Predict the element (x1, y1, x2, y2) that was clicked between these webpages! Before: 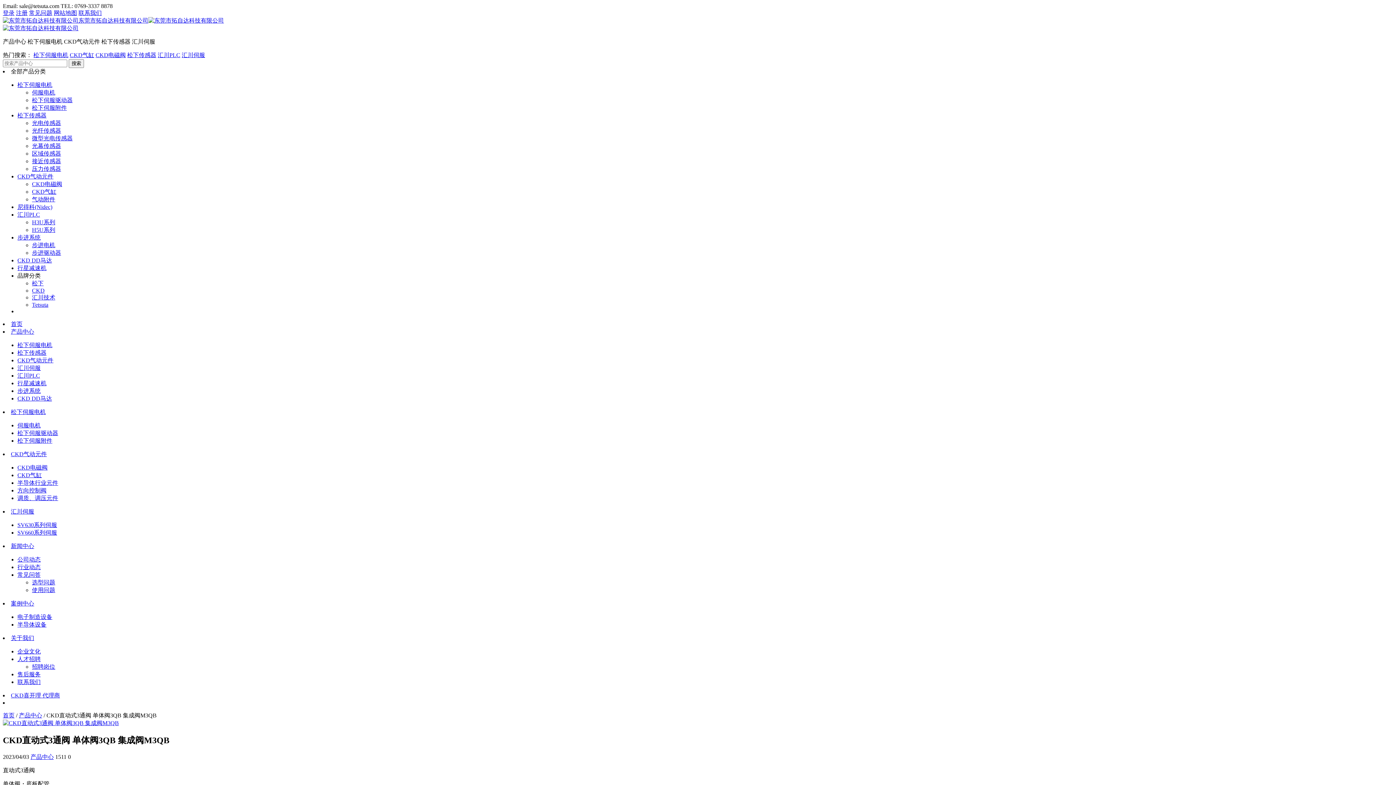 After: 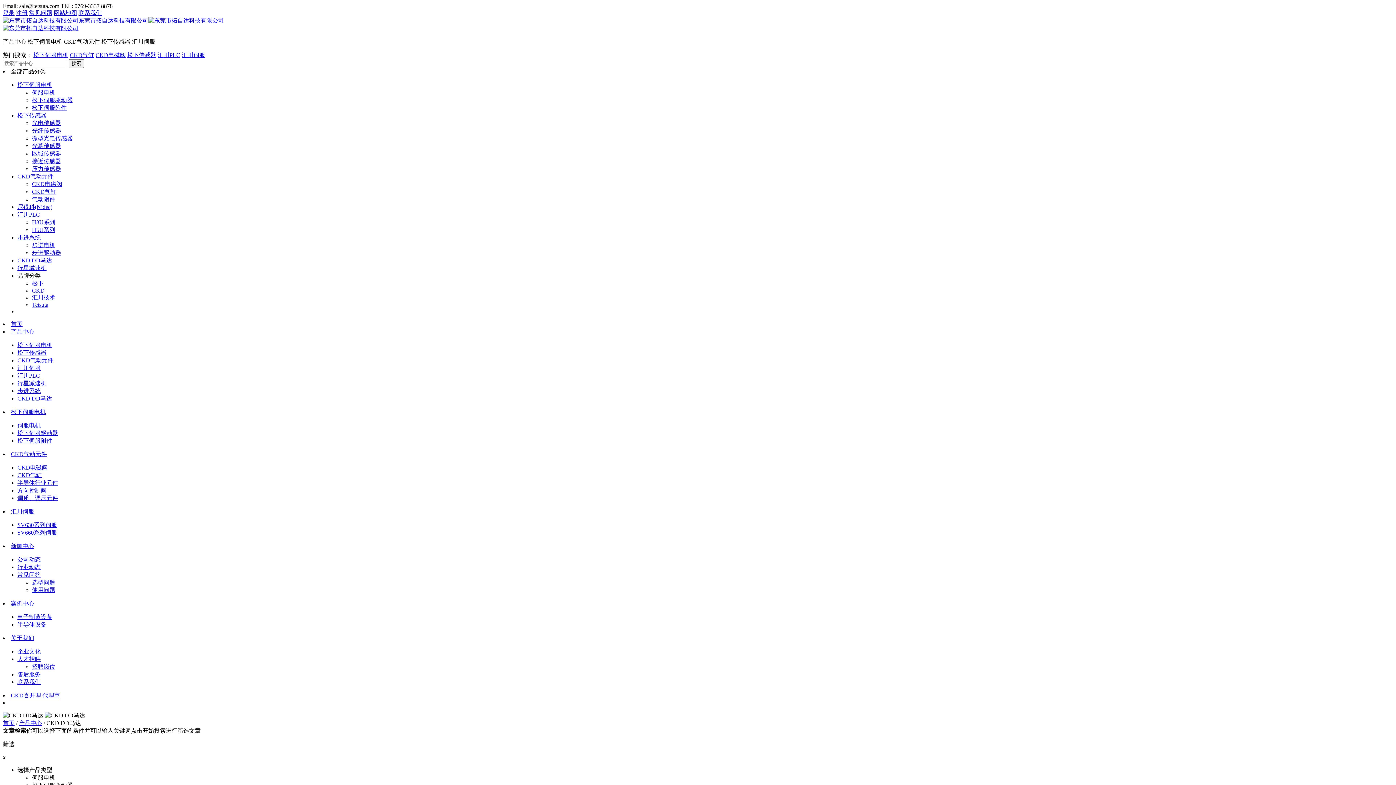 Action: label: CKD DD马达 bbox: (17, 257, 52, 263)